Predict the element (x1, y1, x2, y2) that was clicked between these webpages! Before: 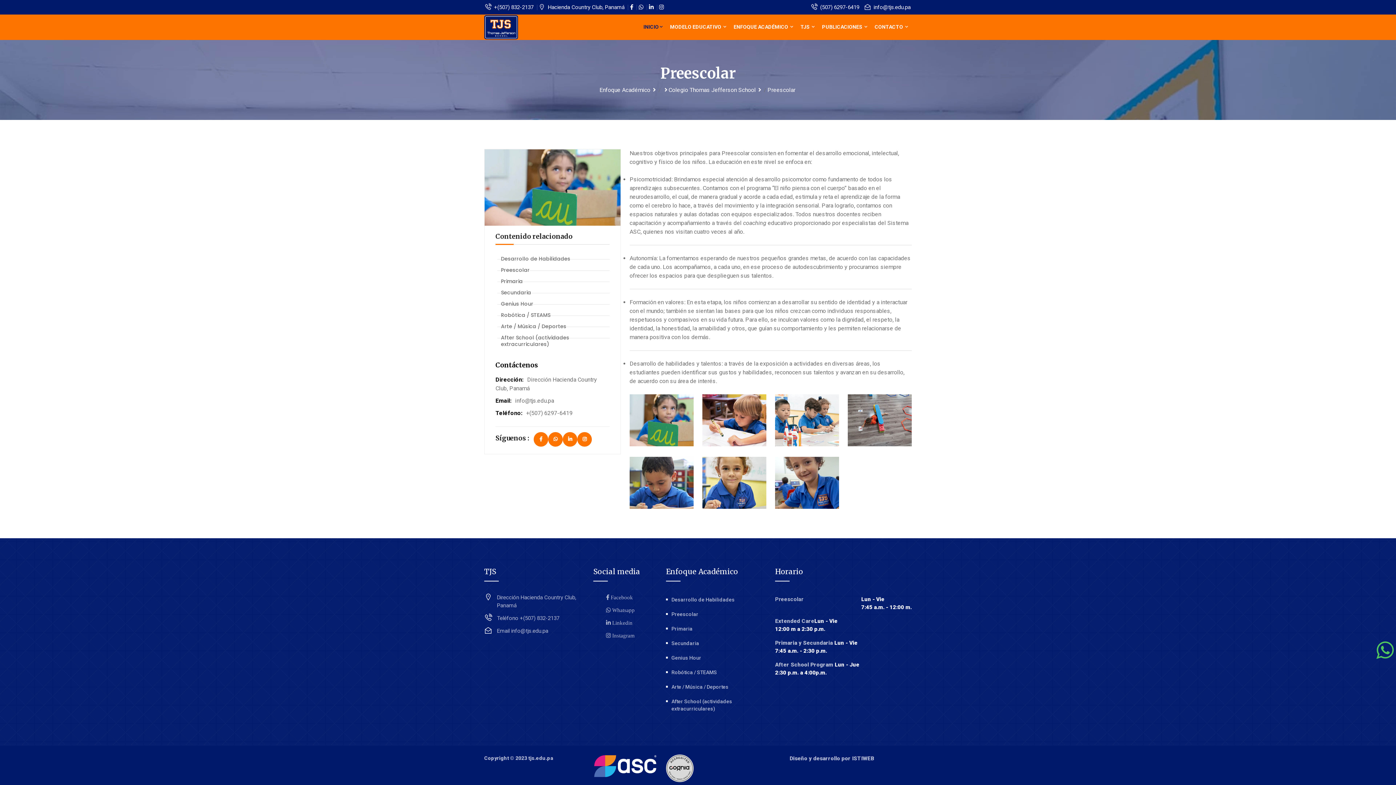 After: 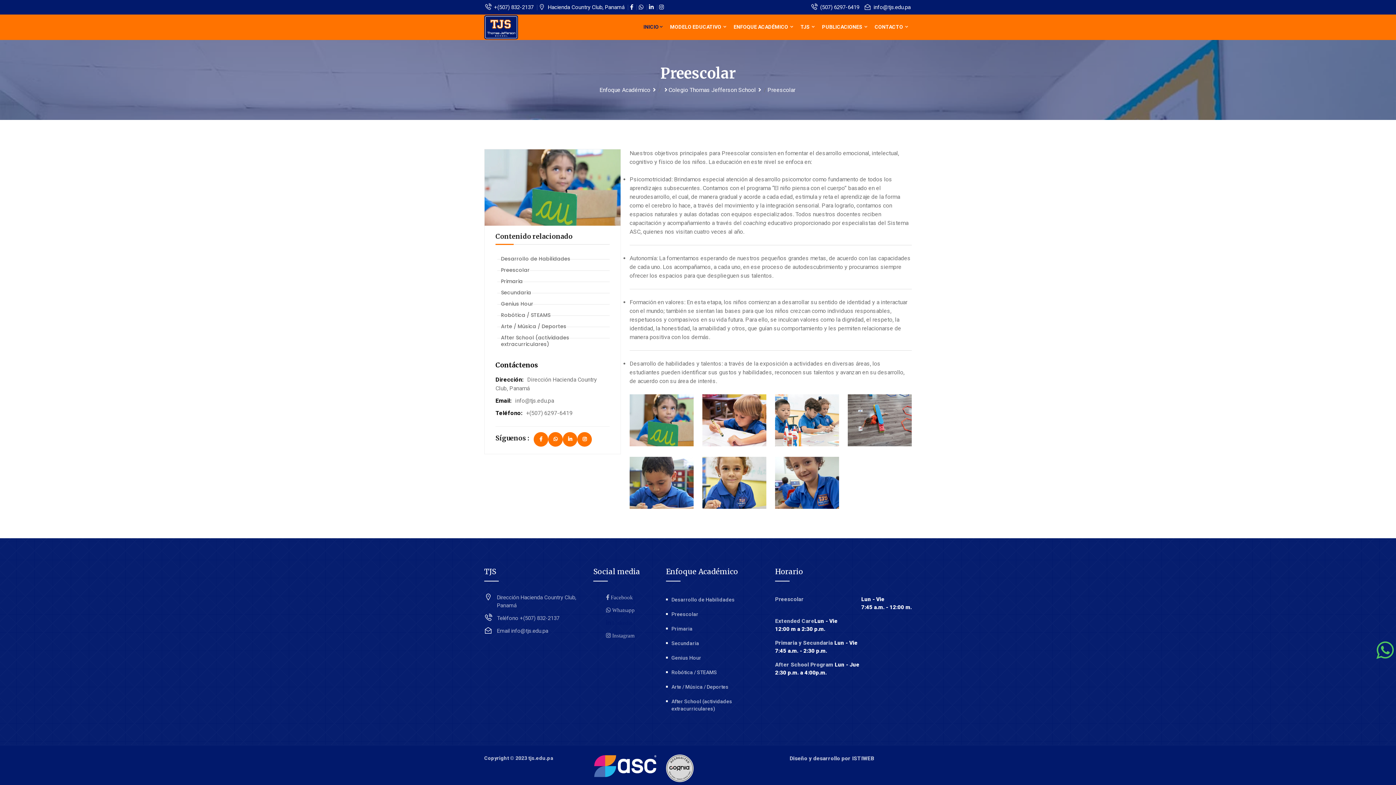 Action: label:  Linkedin bbox: (606, 620, 632, 625)